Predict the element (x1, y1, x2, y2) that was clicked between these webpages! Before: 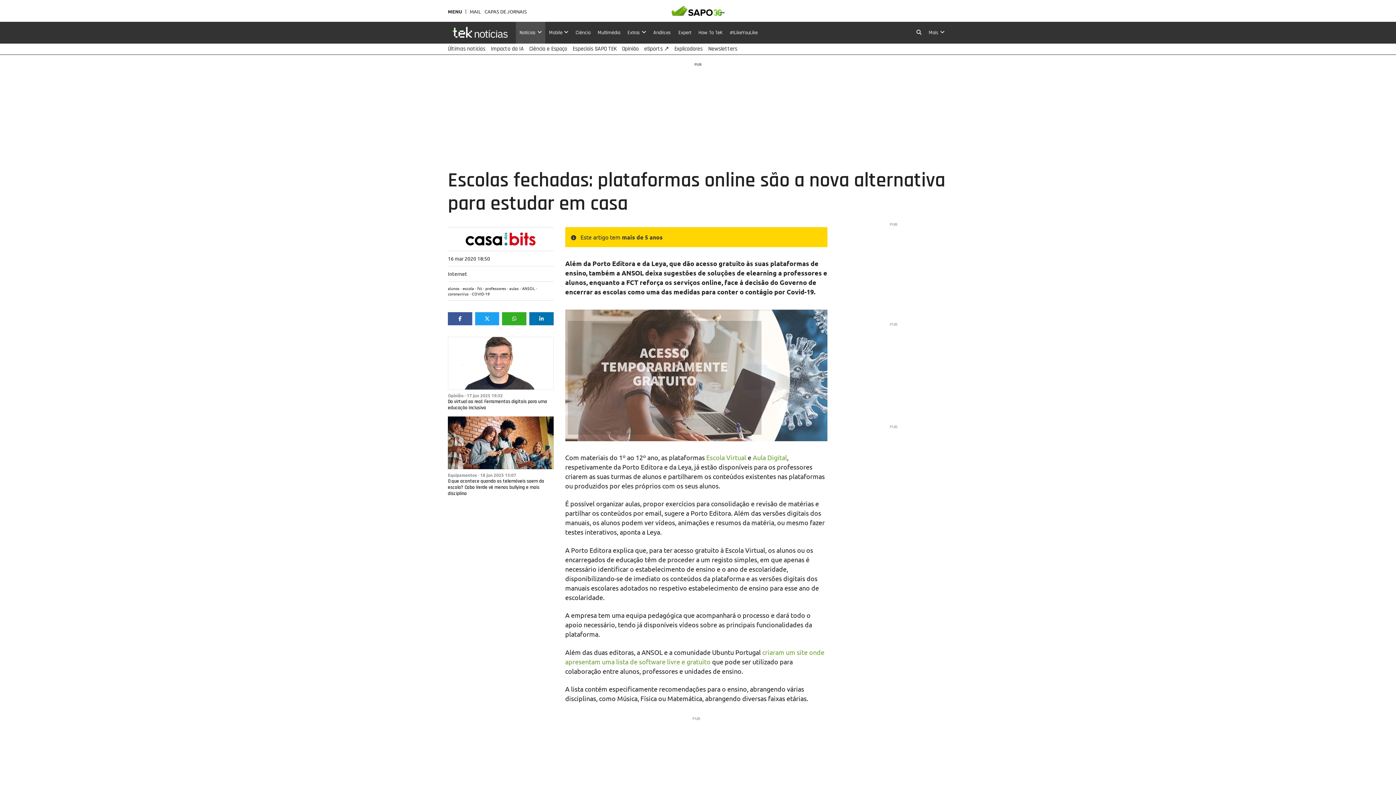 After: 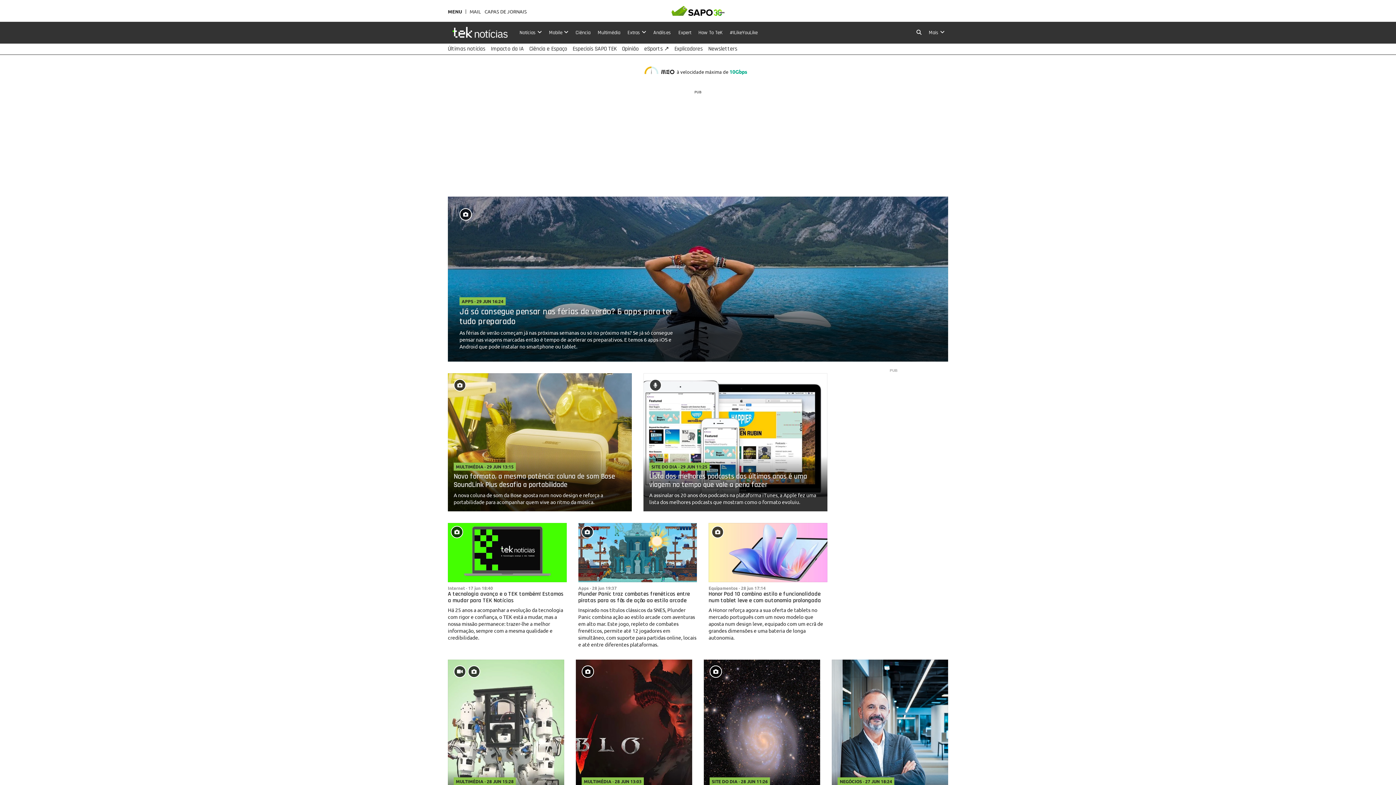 Action: bbox: (448, 21, 512, 43)